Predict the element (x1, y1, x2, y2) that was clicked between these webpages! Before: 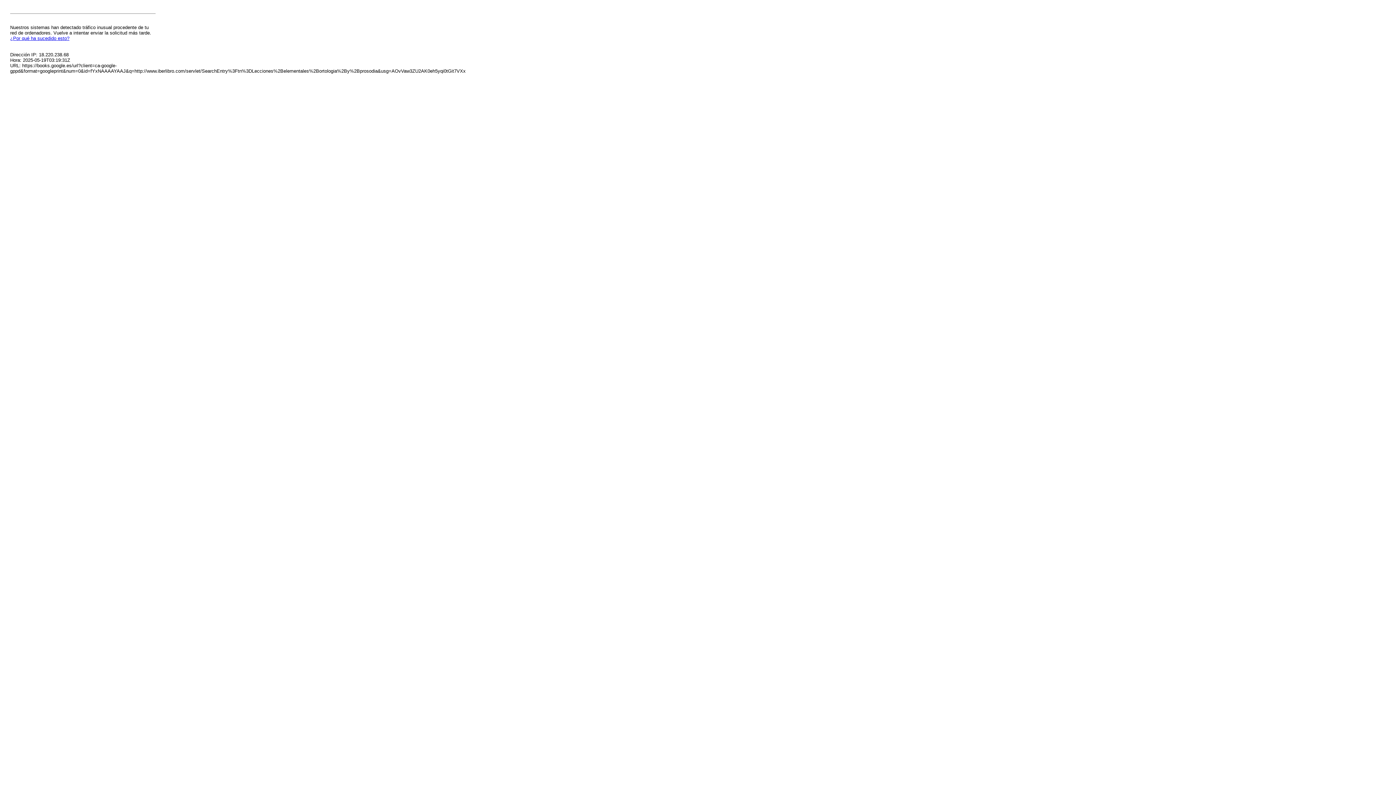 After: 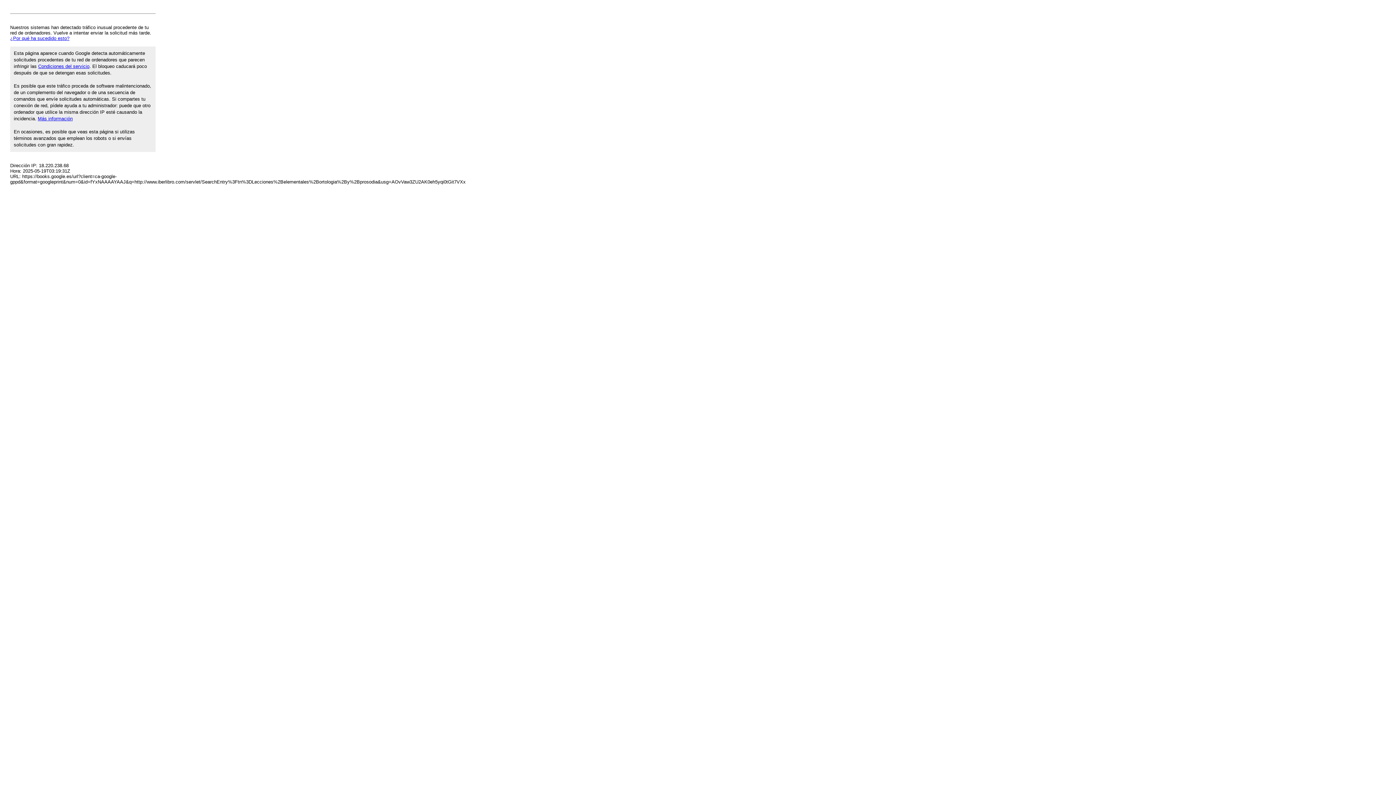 Action: bbox: (10, 35, 69, 41) label: ¿Por qué ha sucedido esto?